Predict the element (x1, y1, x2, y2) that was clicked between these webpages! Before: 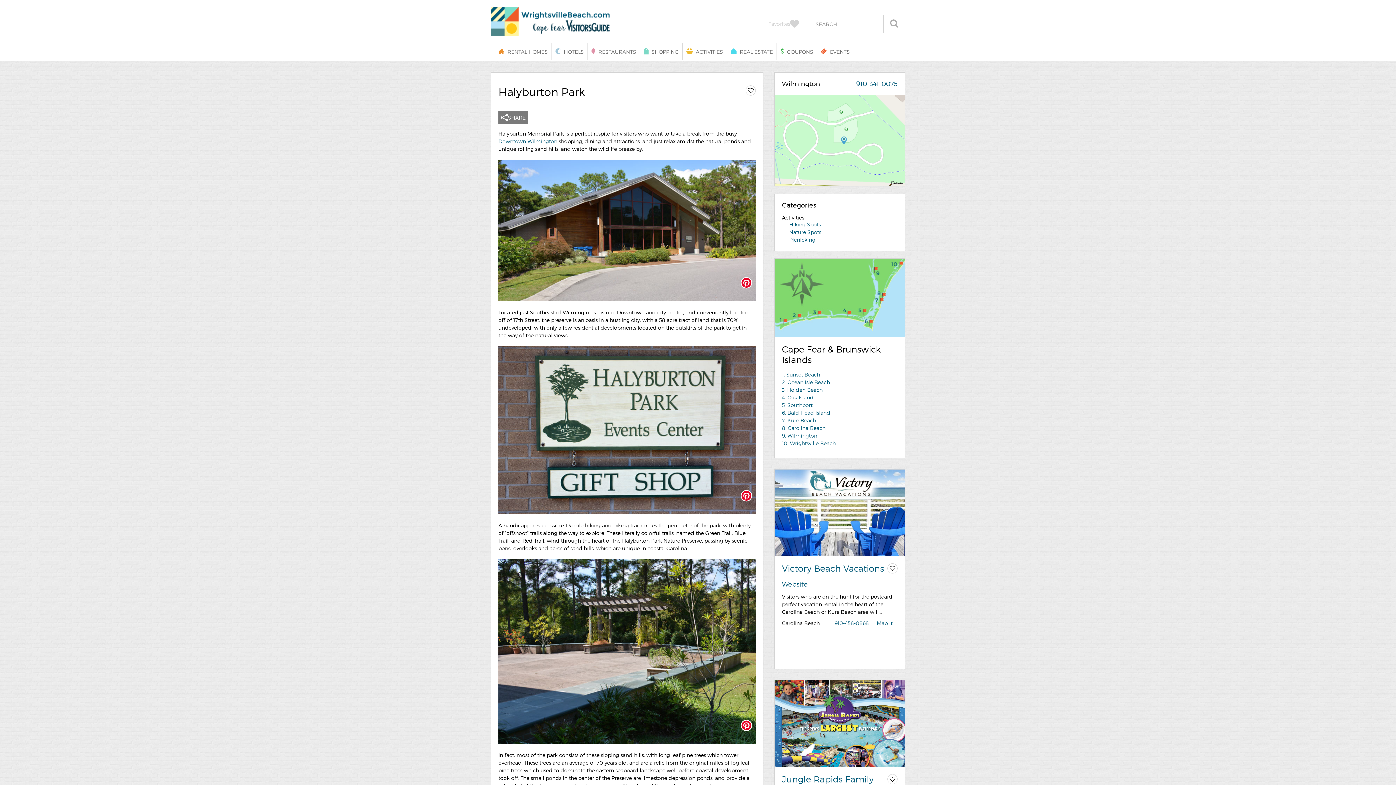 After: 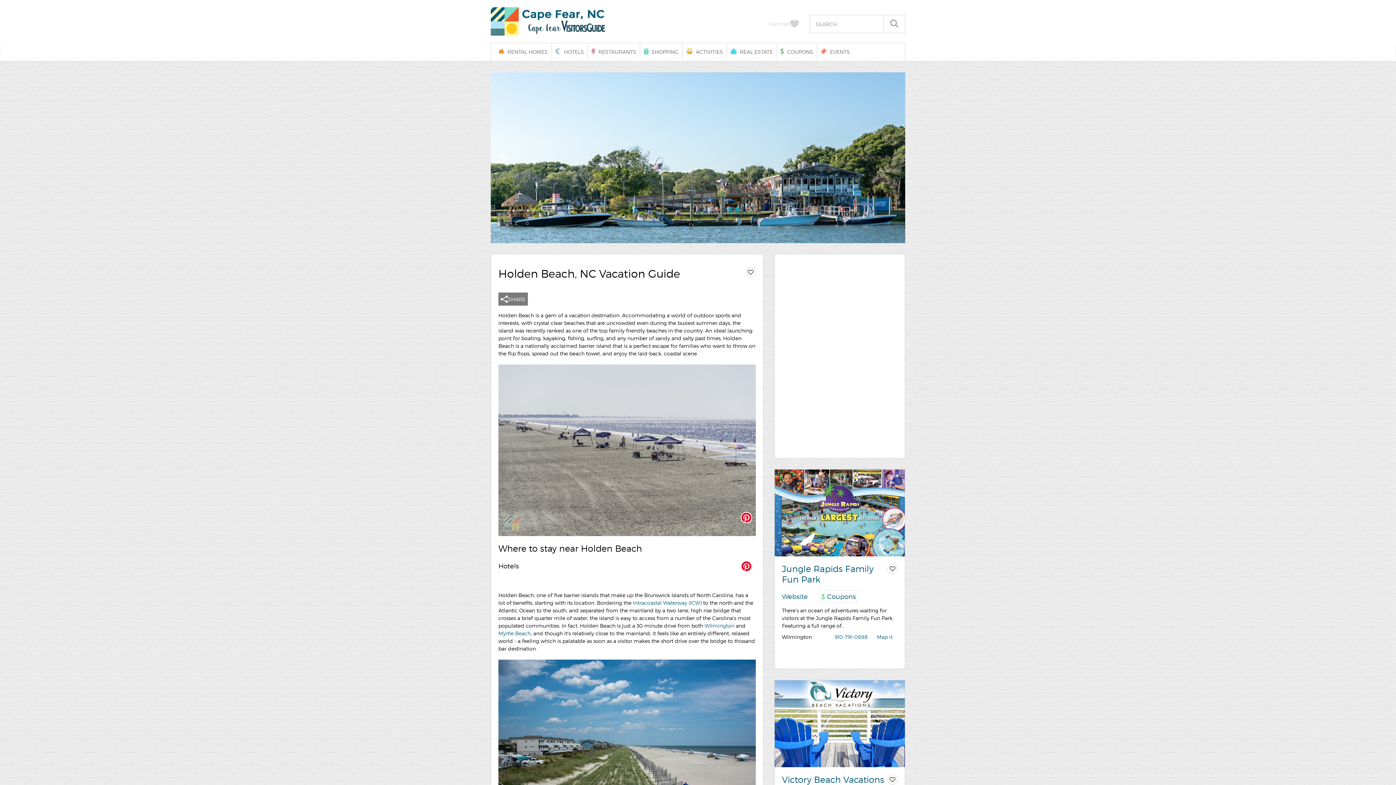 Action: bbox: (782, 386, 822, 393) label: 3. Holden Beach